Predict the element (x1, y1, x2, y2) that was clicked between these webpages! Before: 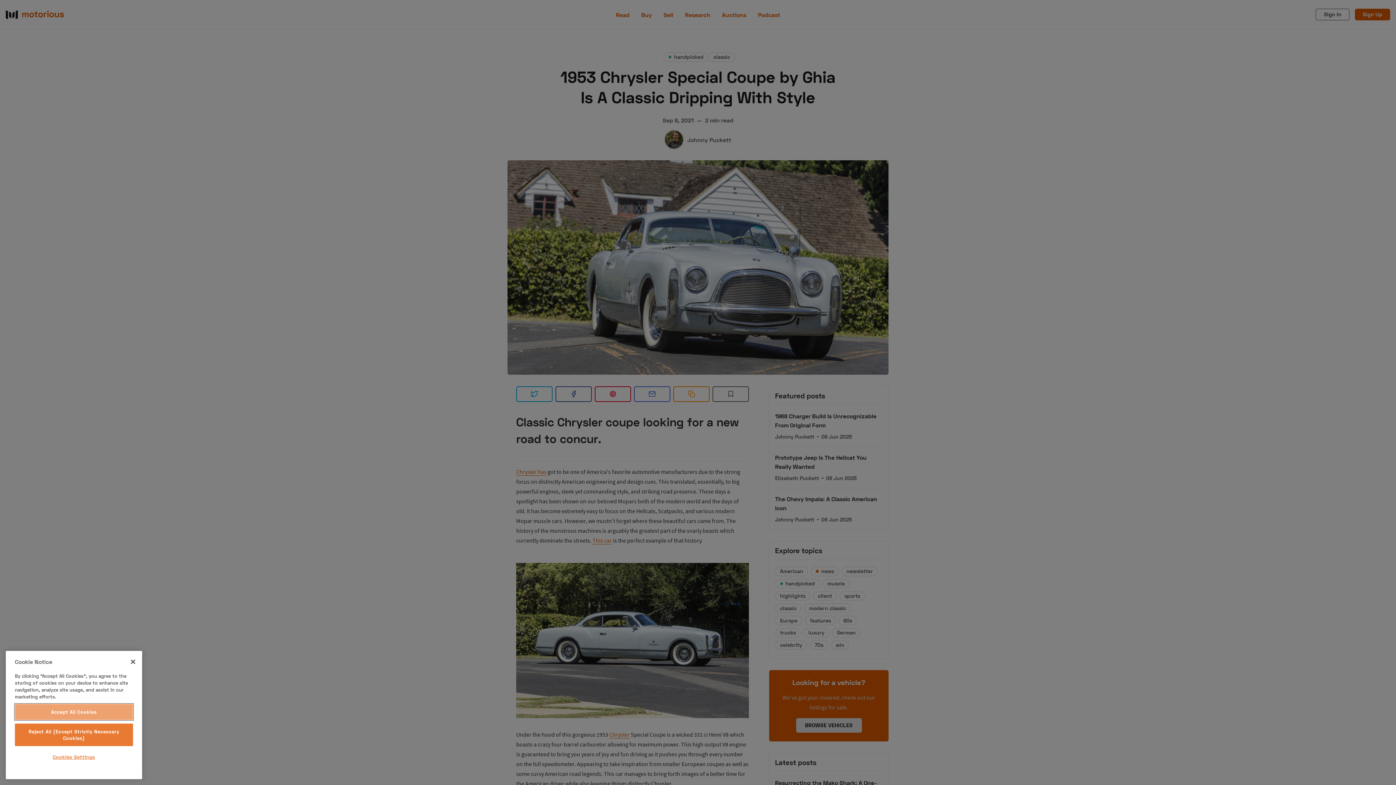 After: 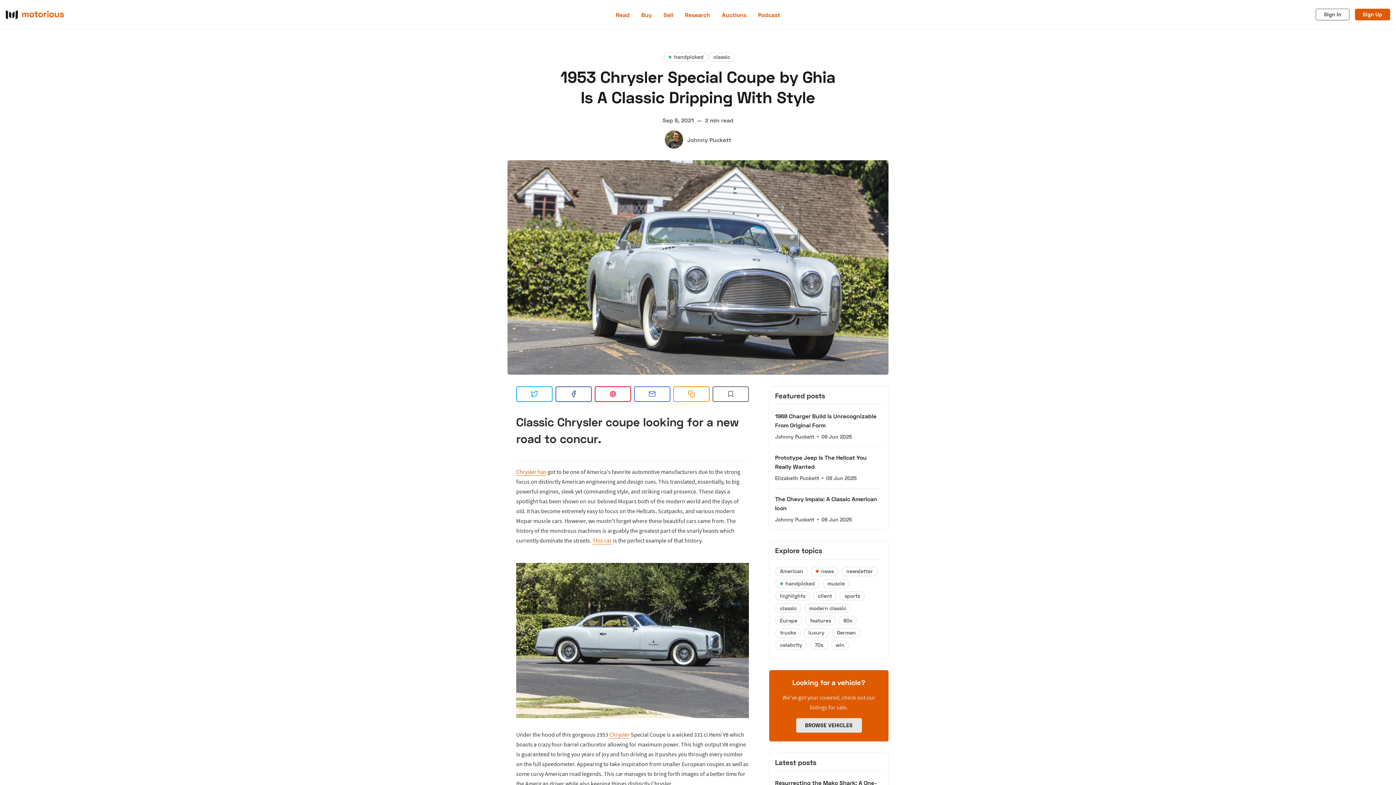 Action: bbox: (125, 654, 141, 670) label: Close